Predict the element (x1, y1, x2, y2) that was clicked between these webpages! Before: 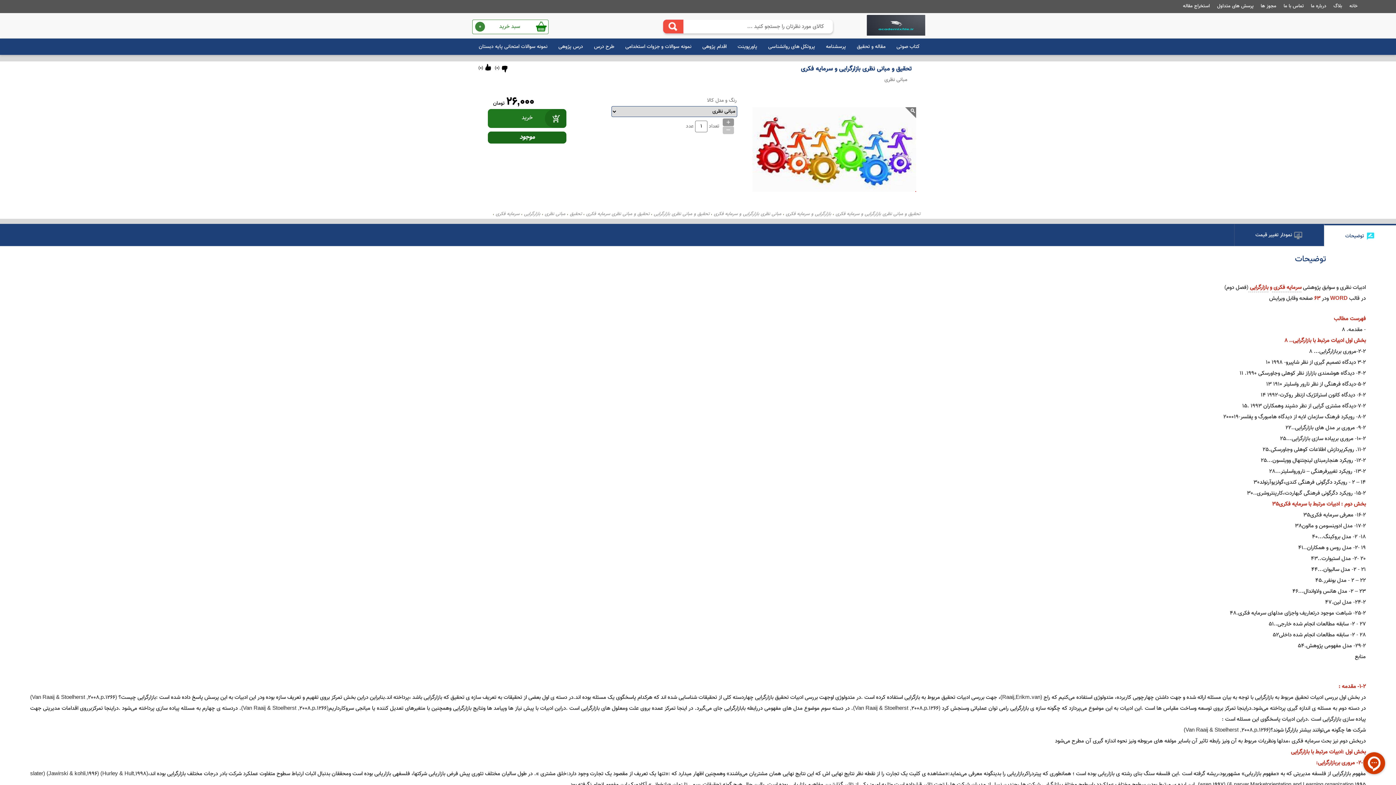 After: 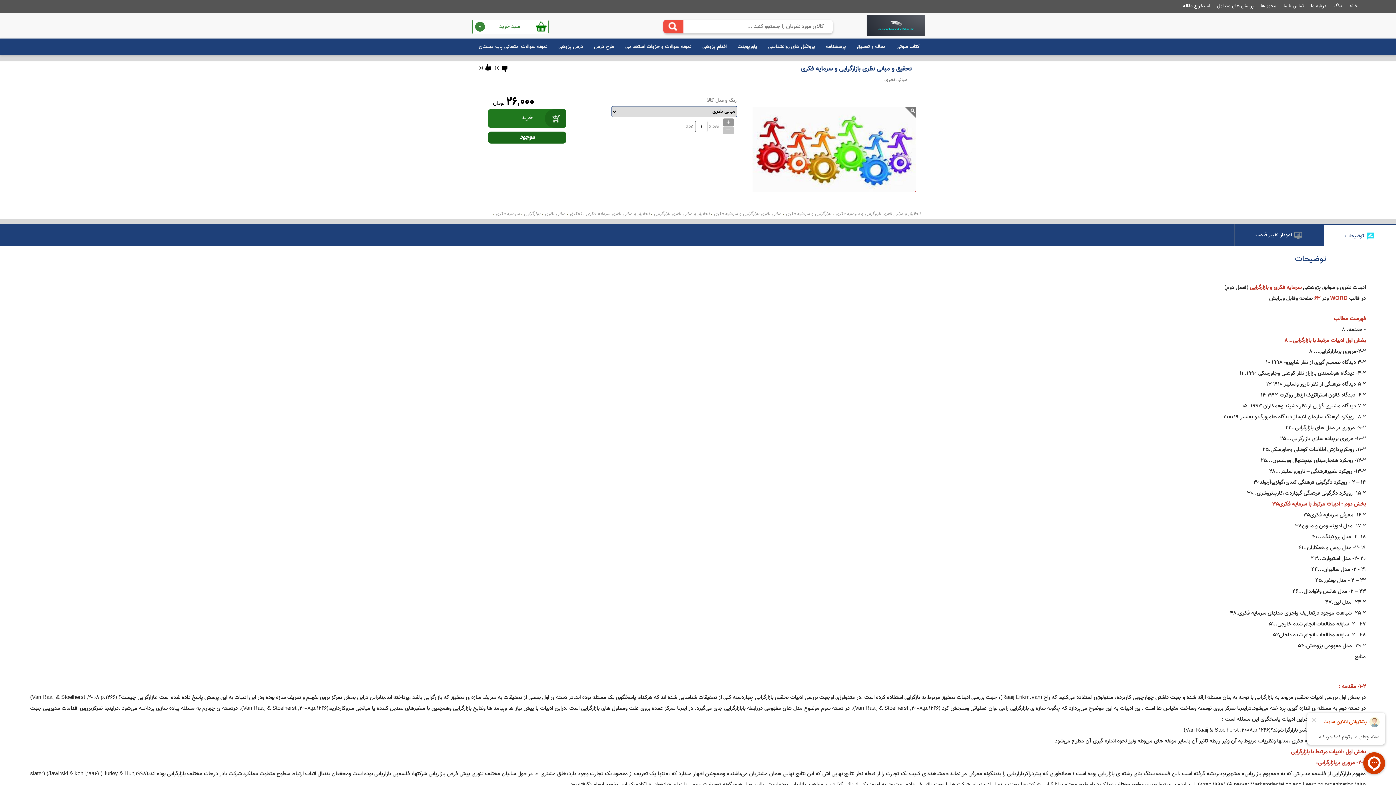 Action: label: سرمایه فکری  bbox: (1272, 283, 1301, 292)